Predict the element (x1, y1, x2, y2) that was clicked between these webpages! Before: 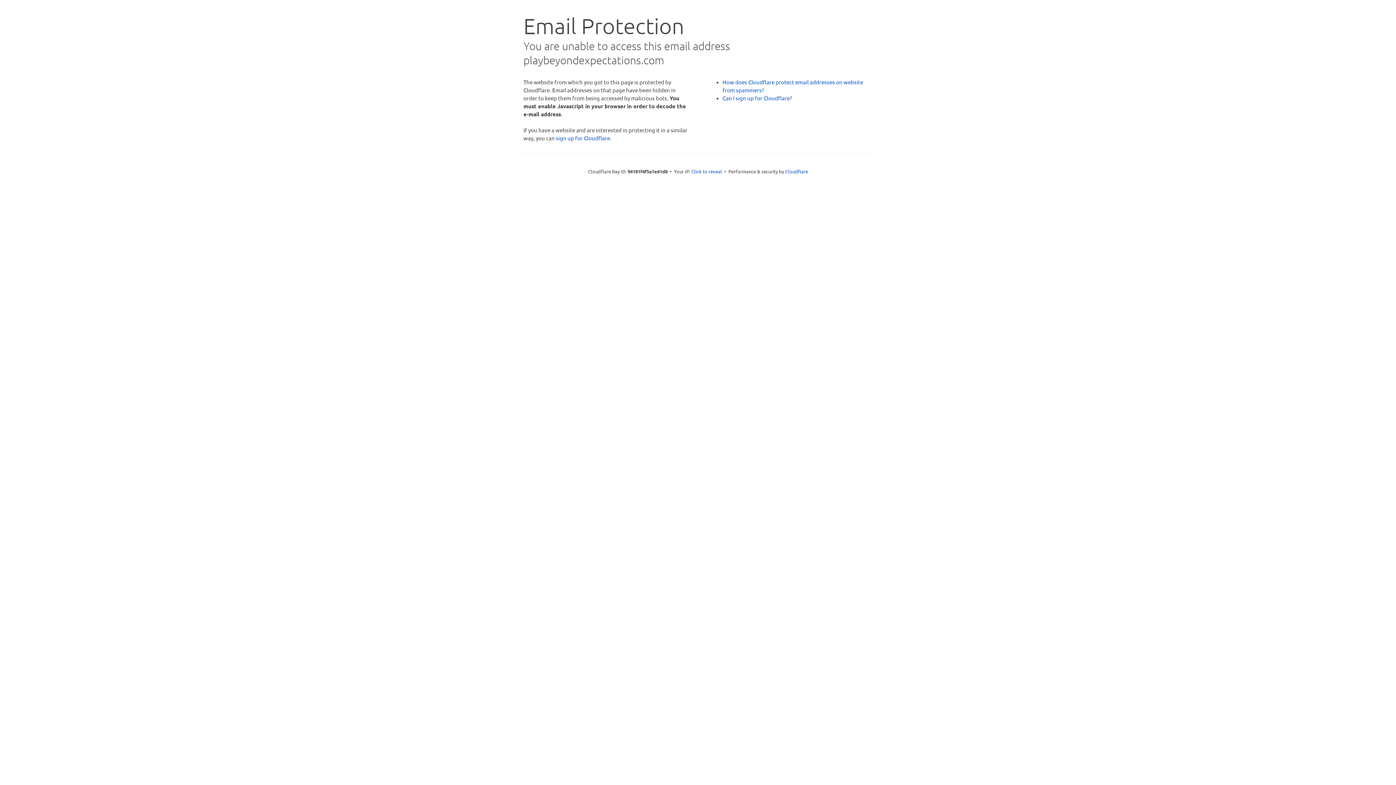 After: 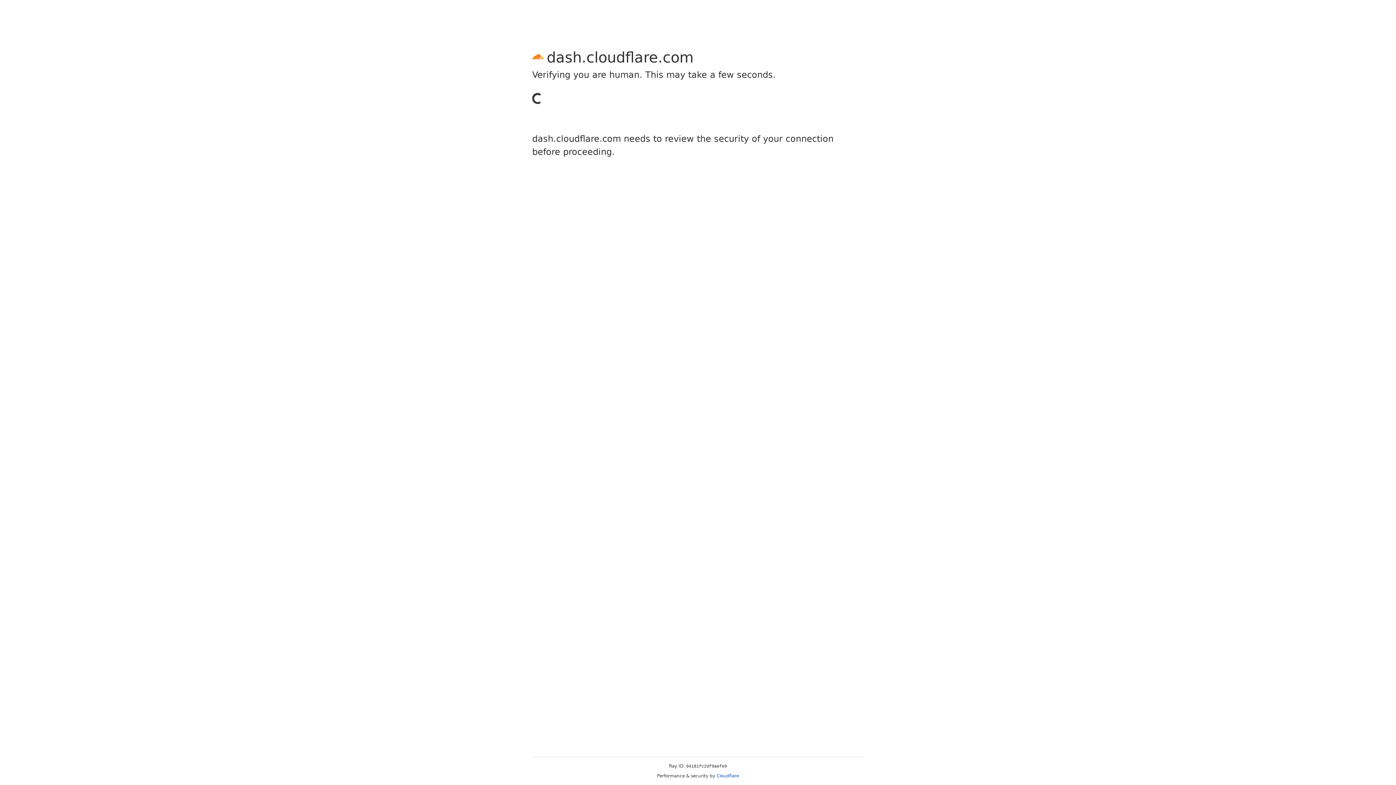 Action: bbox: (556, 134, 610, 141) label: sign up for Cloudflare